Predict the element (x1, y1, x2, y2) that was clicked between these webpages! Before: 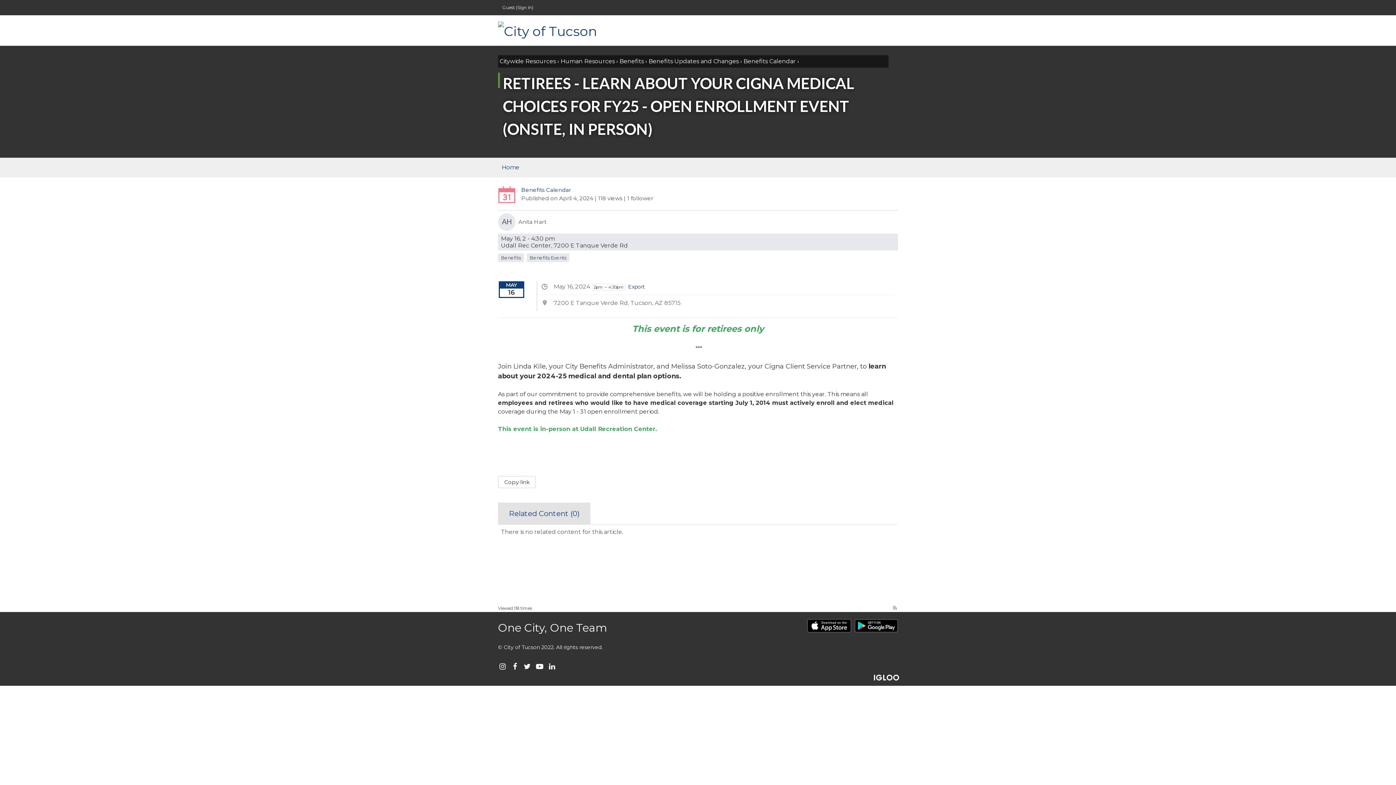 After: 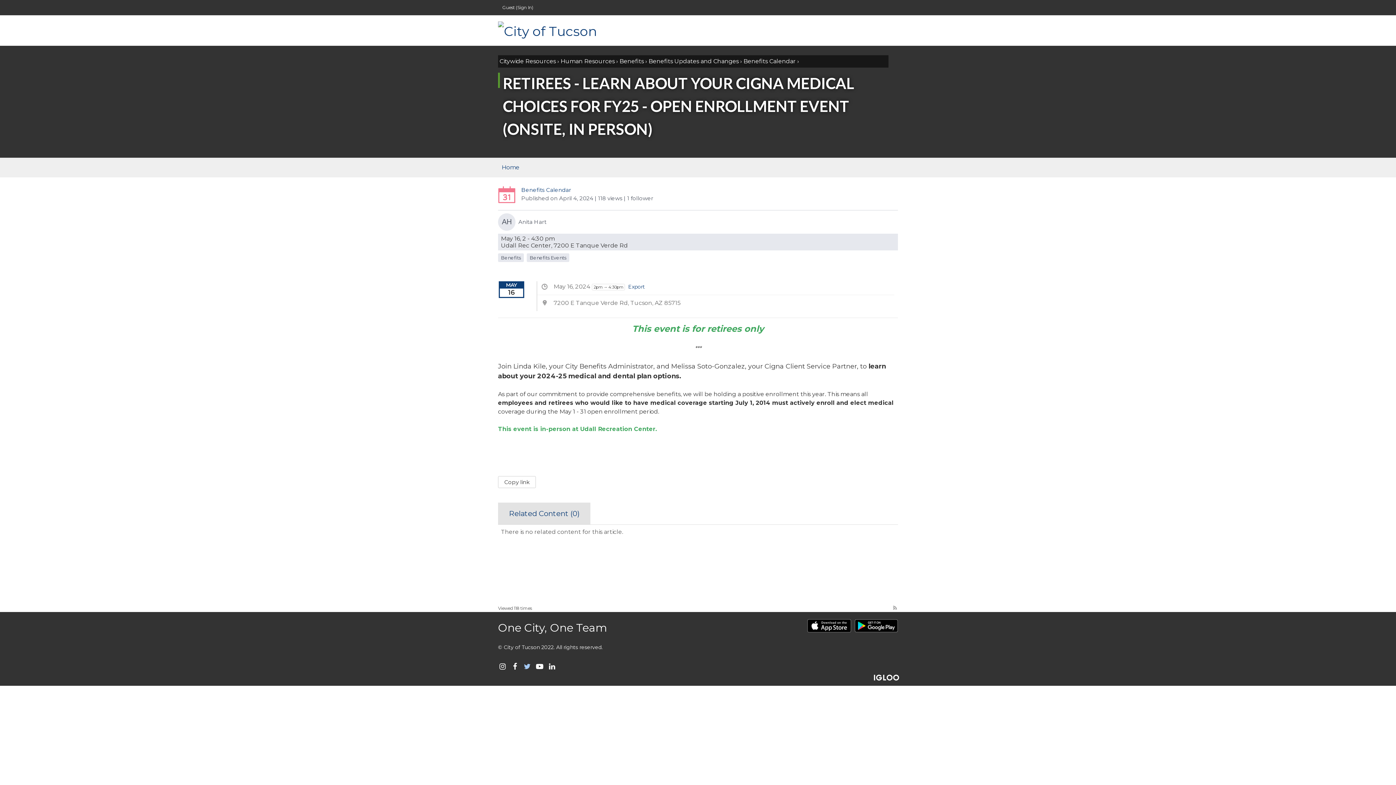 Action: bbox: (522, 662, 532, 671)